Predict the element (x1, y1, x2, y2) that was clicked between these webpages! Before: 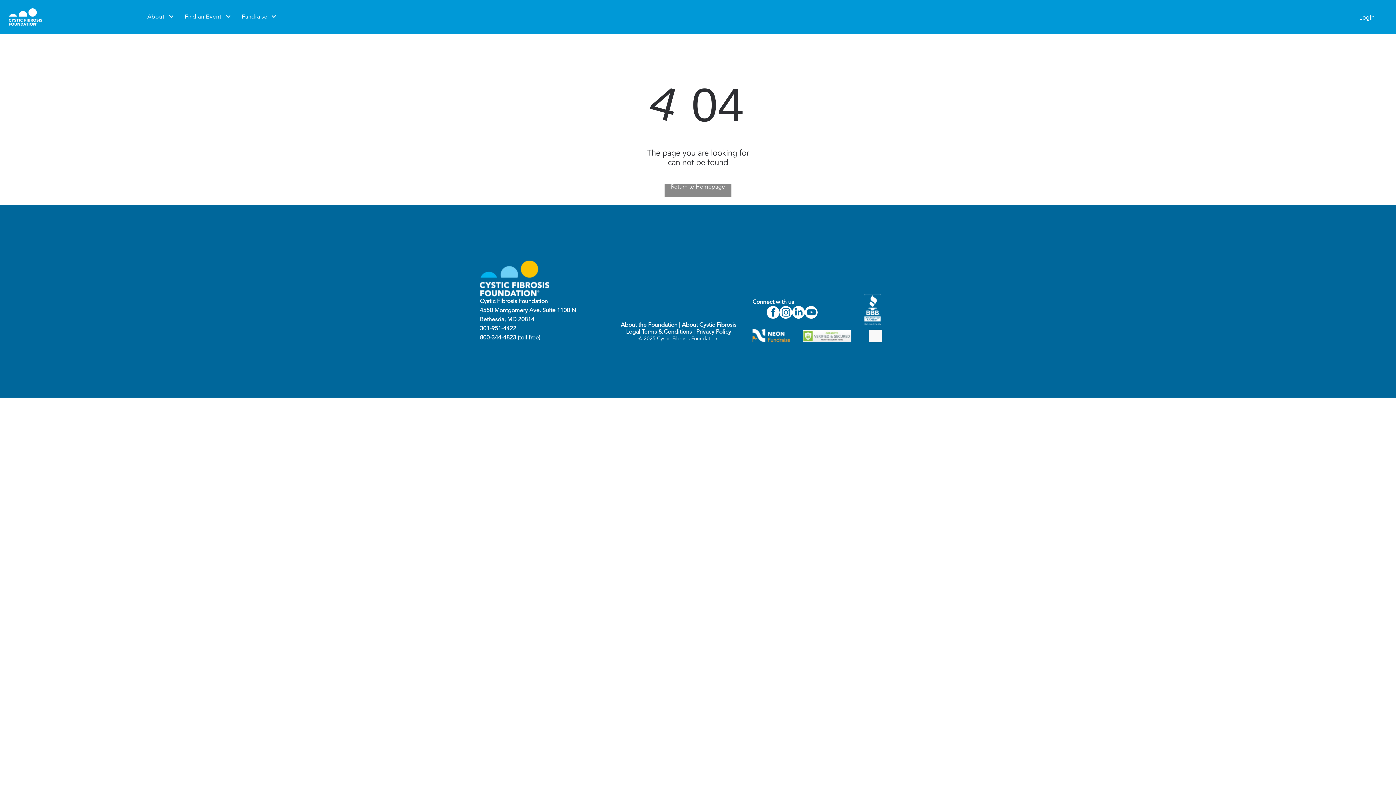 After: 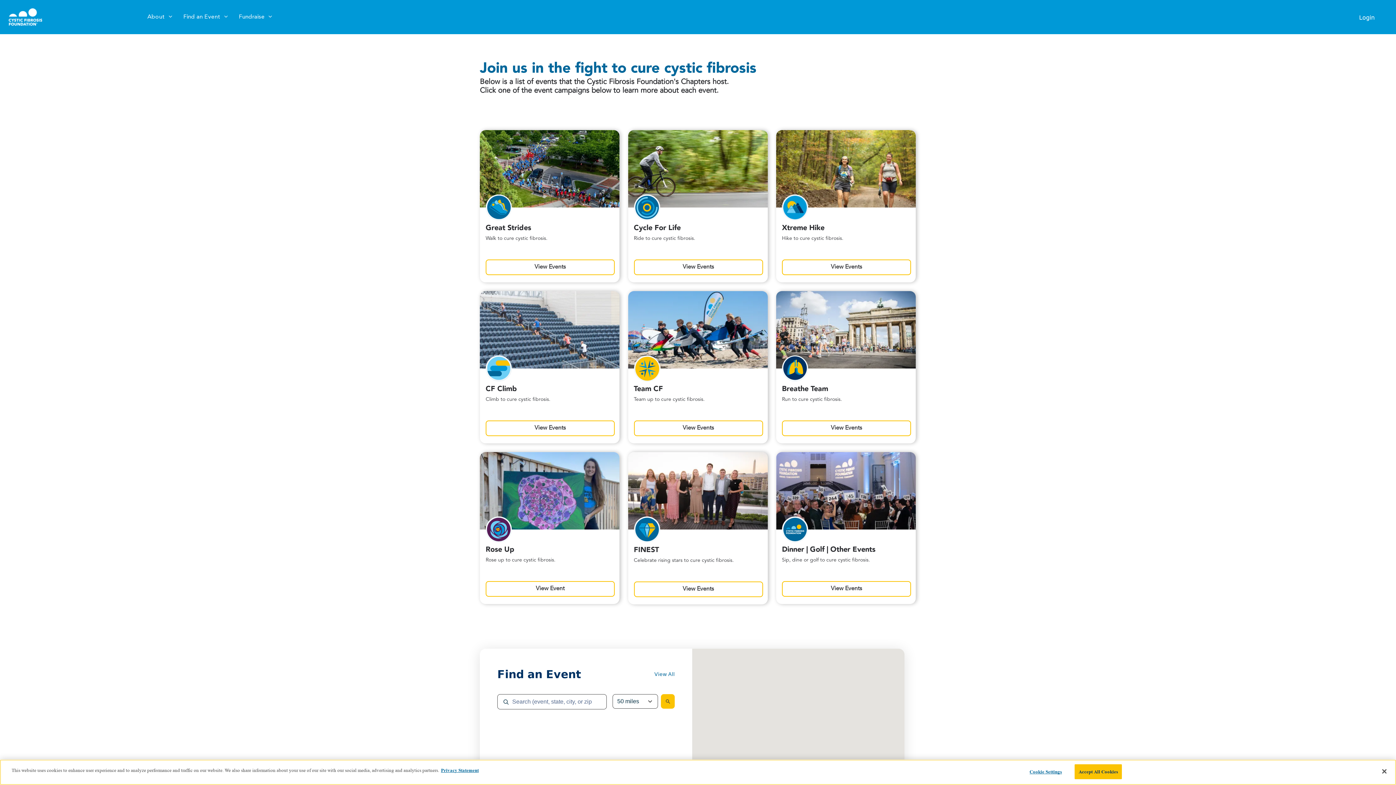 Action: bbox: (664, 184, 731, 197) label: Return to Homepage